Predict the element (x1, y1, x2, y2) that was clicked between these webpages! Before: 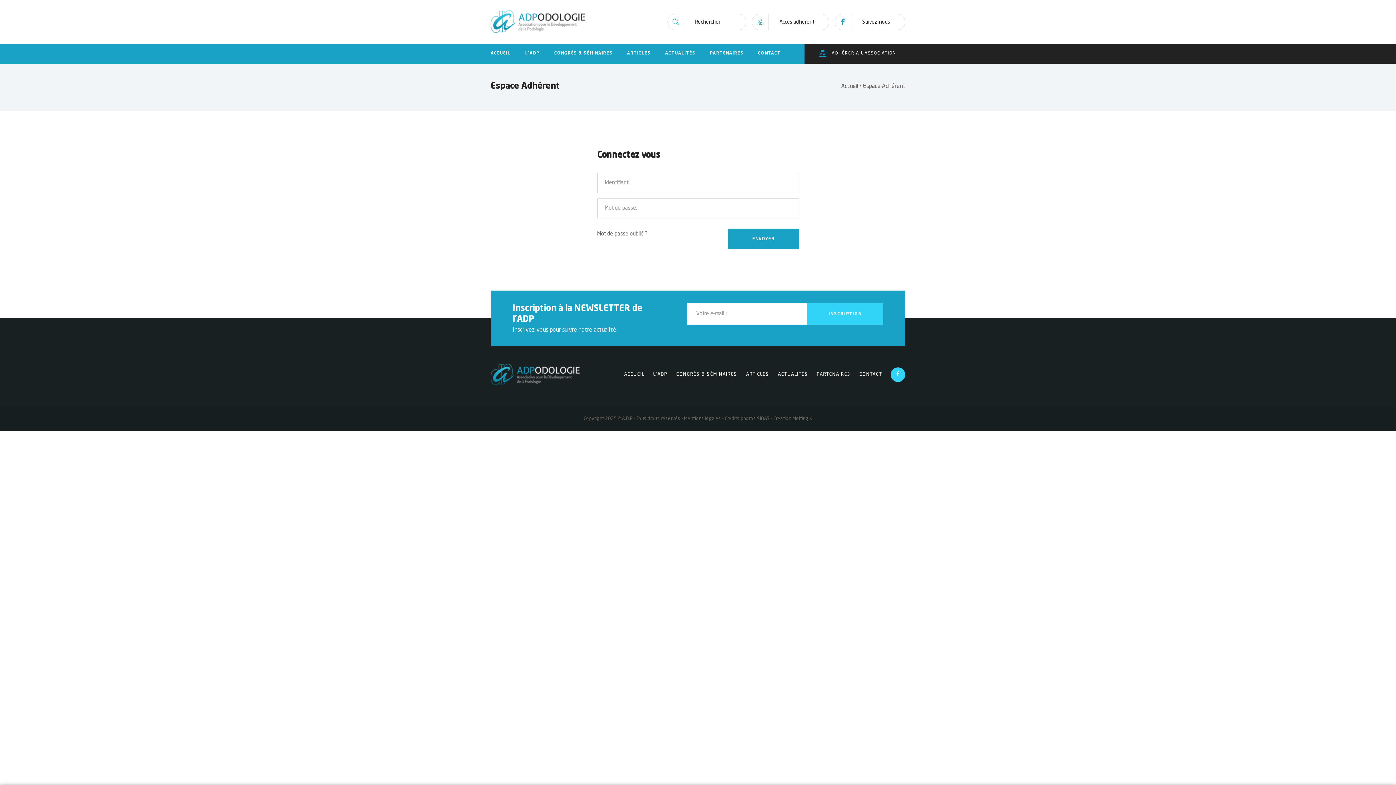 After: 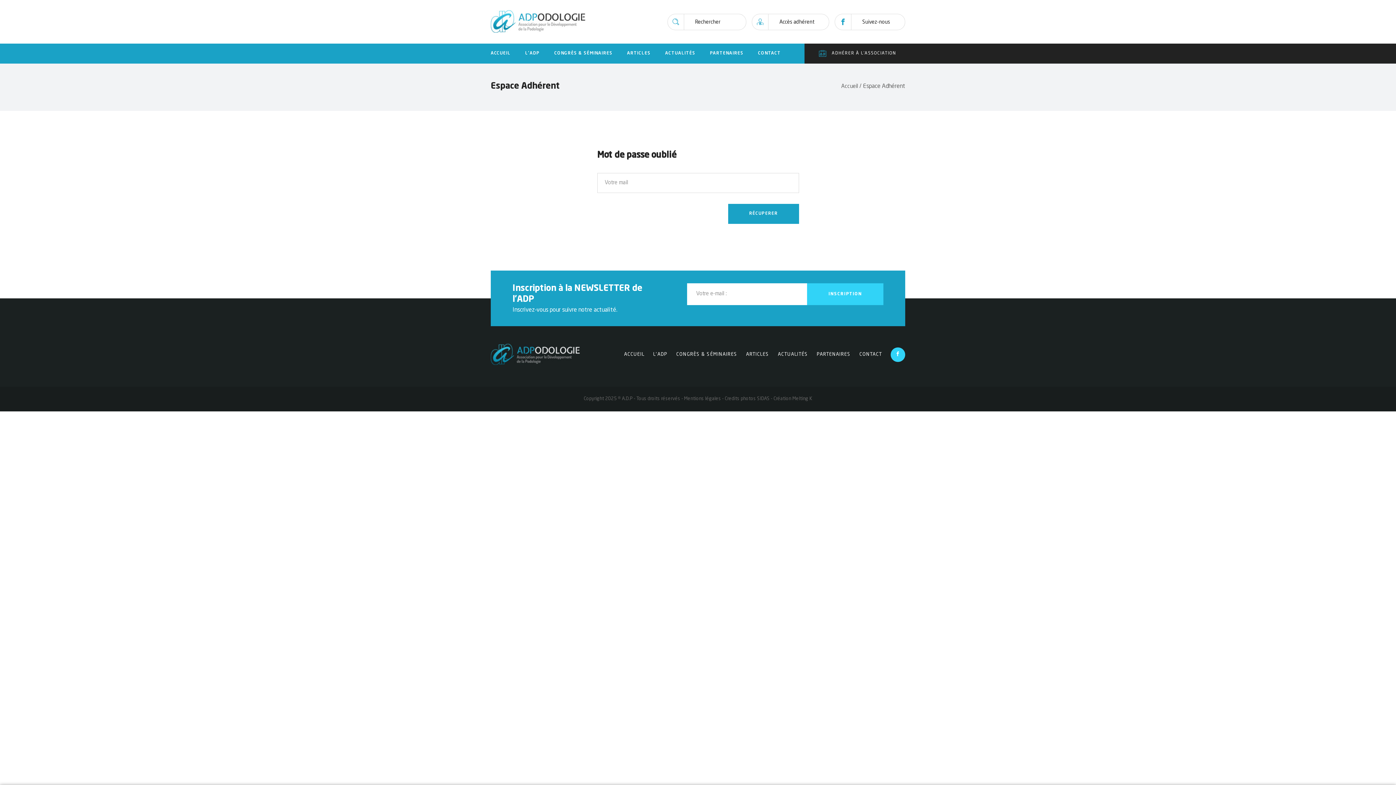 Action: label: Mot de passe oublié ? bbox: (597, 231, 647, 237)